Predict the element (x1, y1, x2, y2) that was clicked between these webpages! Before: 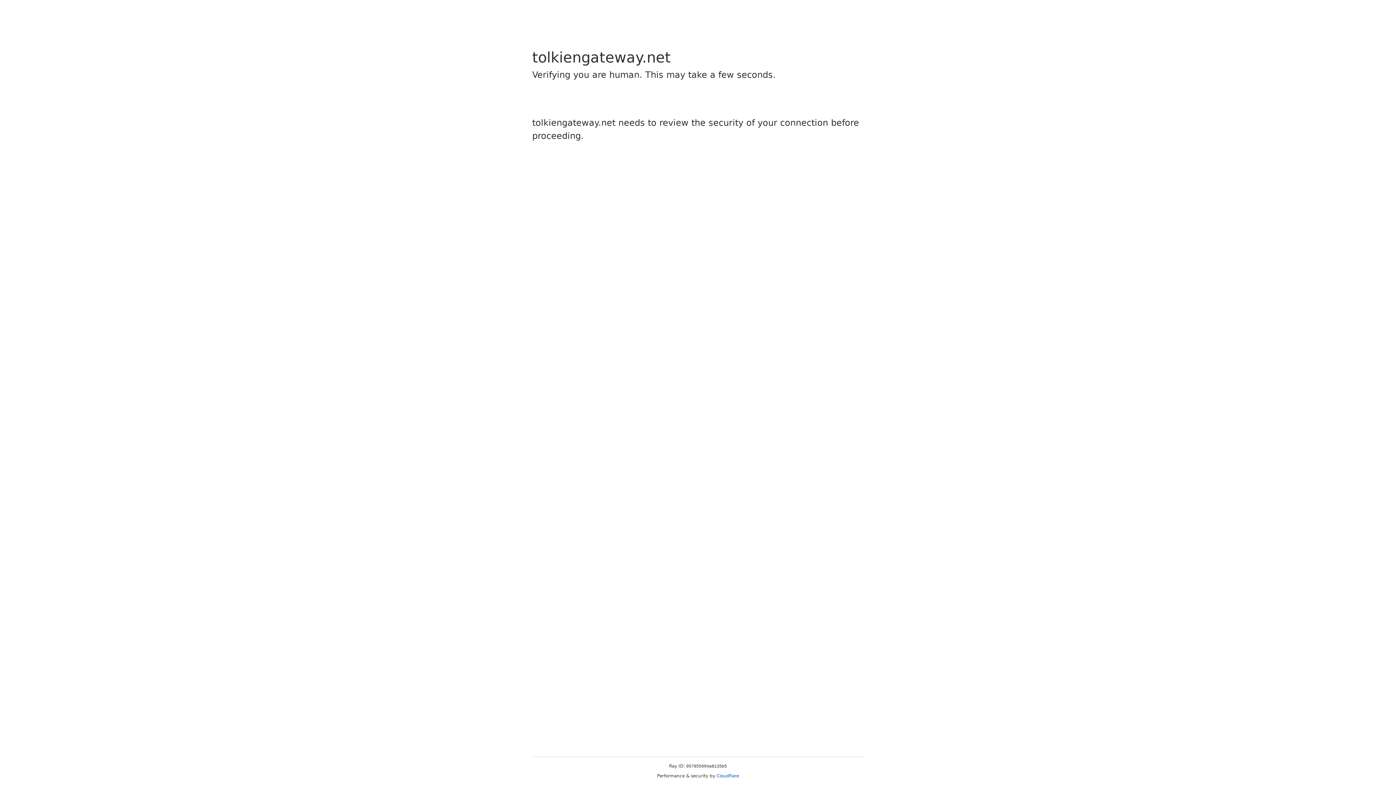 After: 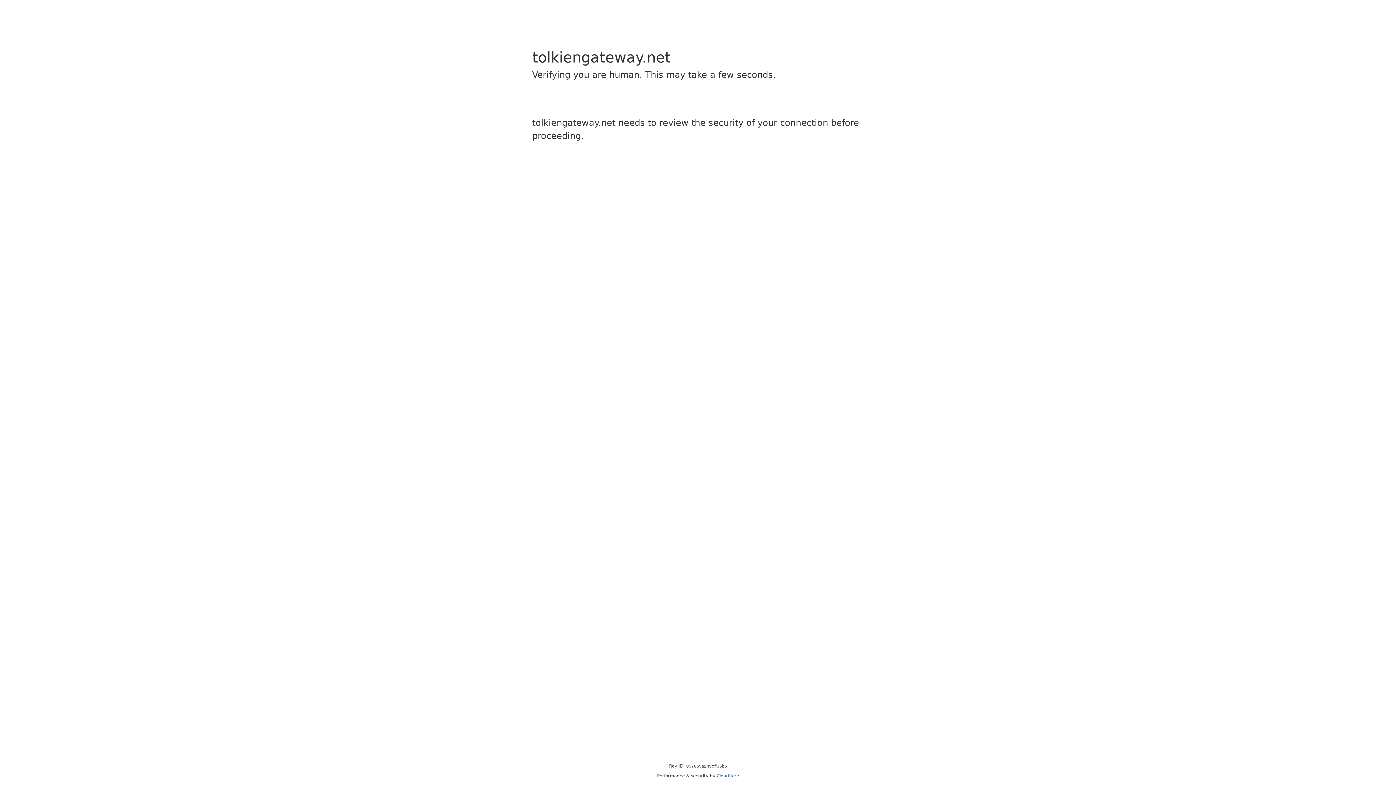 Action: bbox: (716, 773, 739, 778) label: Cloudflare